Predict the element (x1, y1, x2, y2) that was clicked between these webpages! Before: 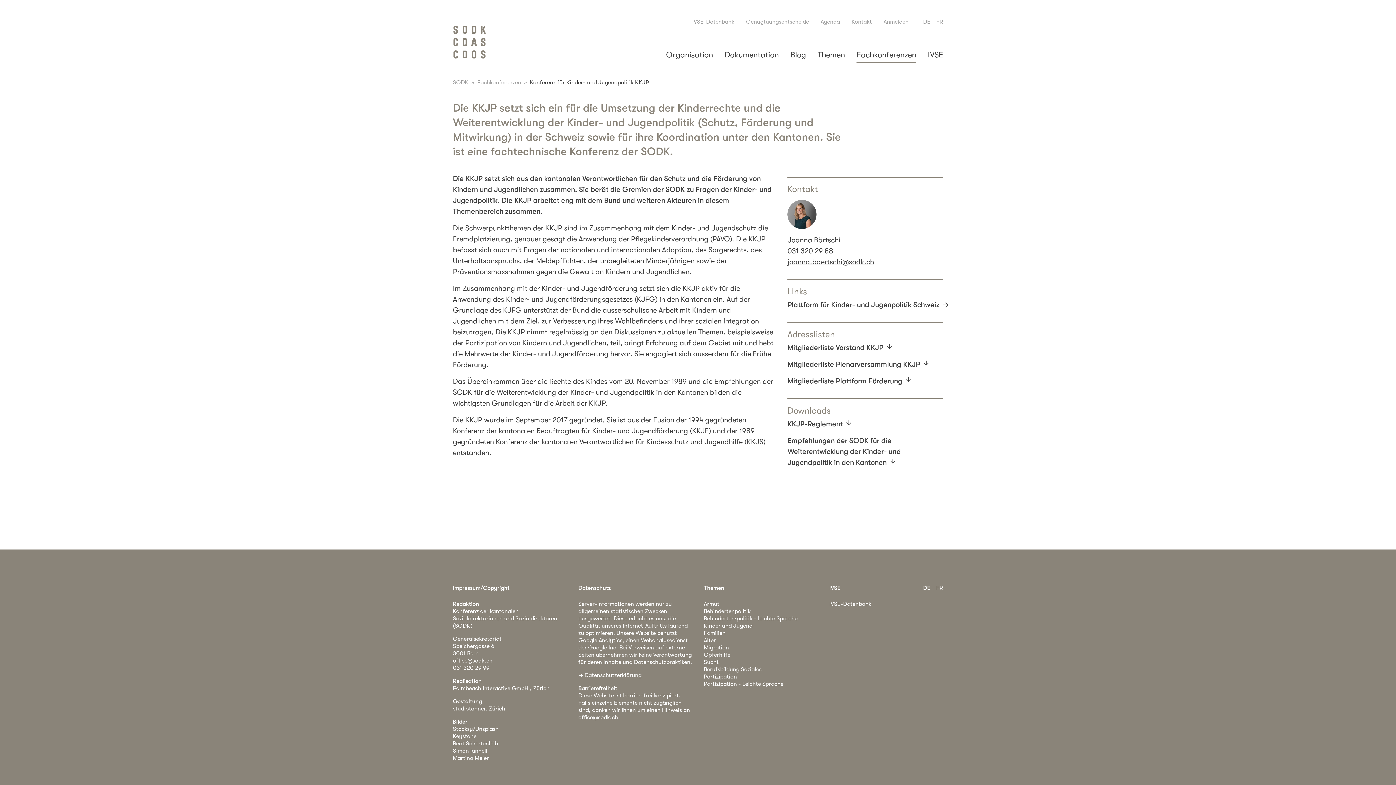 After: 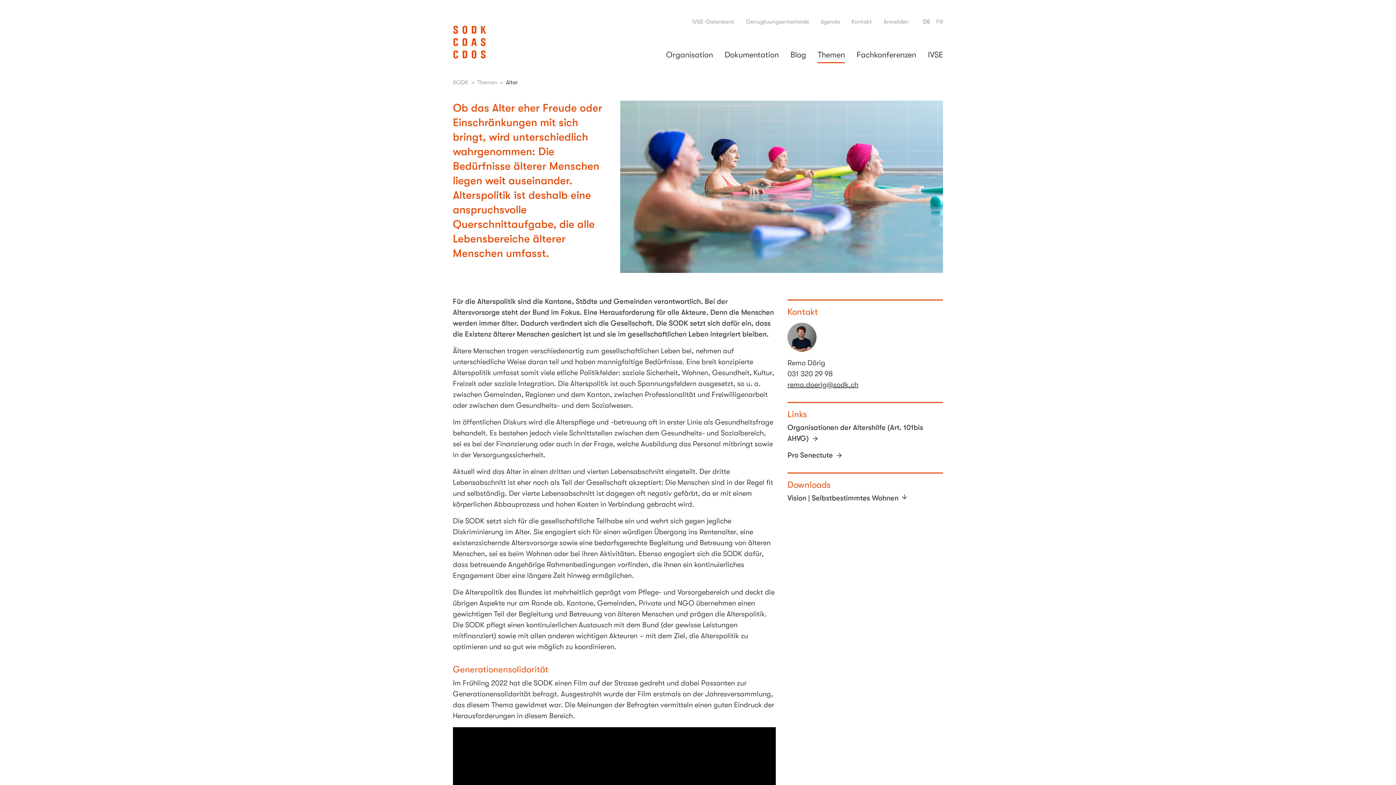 Action: bbox: (704, 637, 716, 644) label: Alter